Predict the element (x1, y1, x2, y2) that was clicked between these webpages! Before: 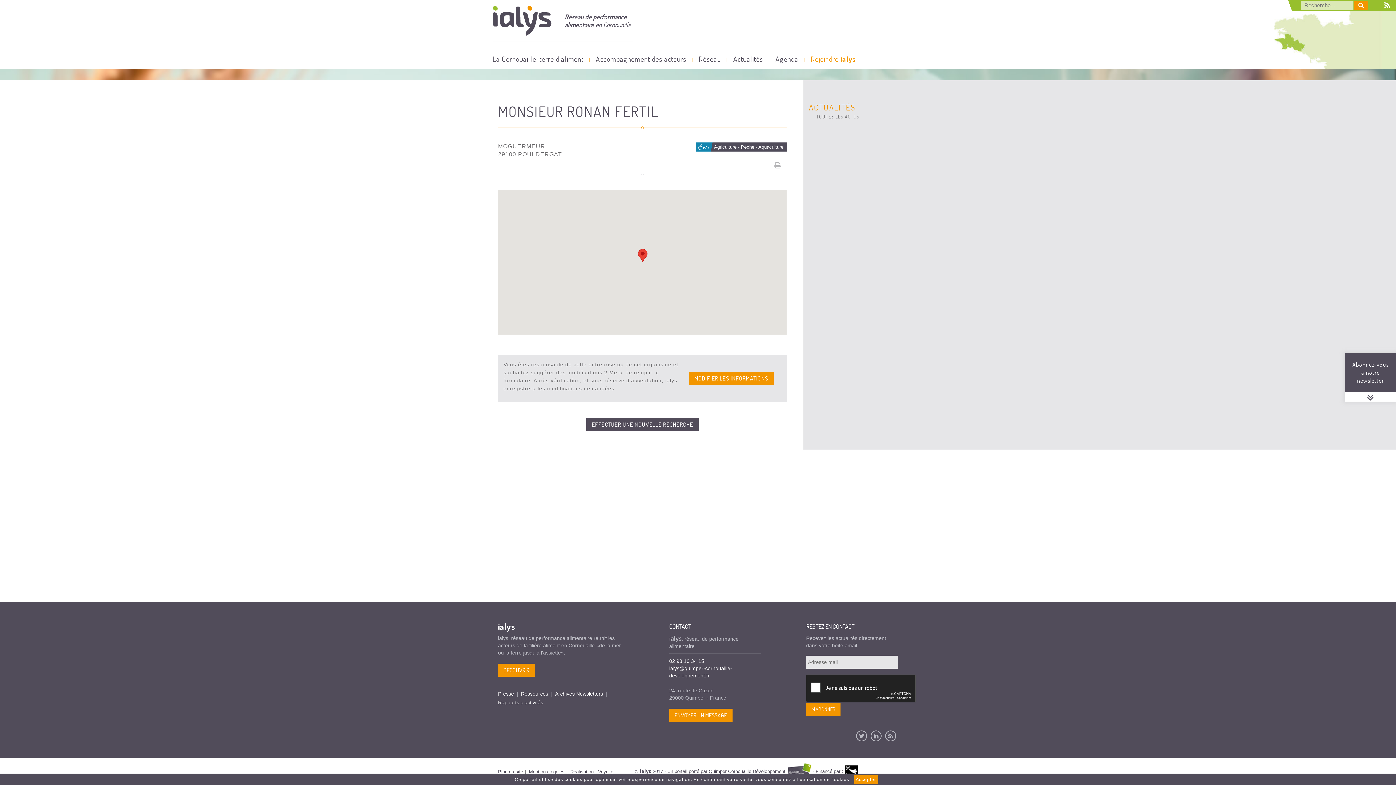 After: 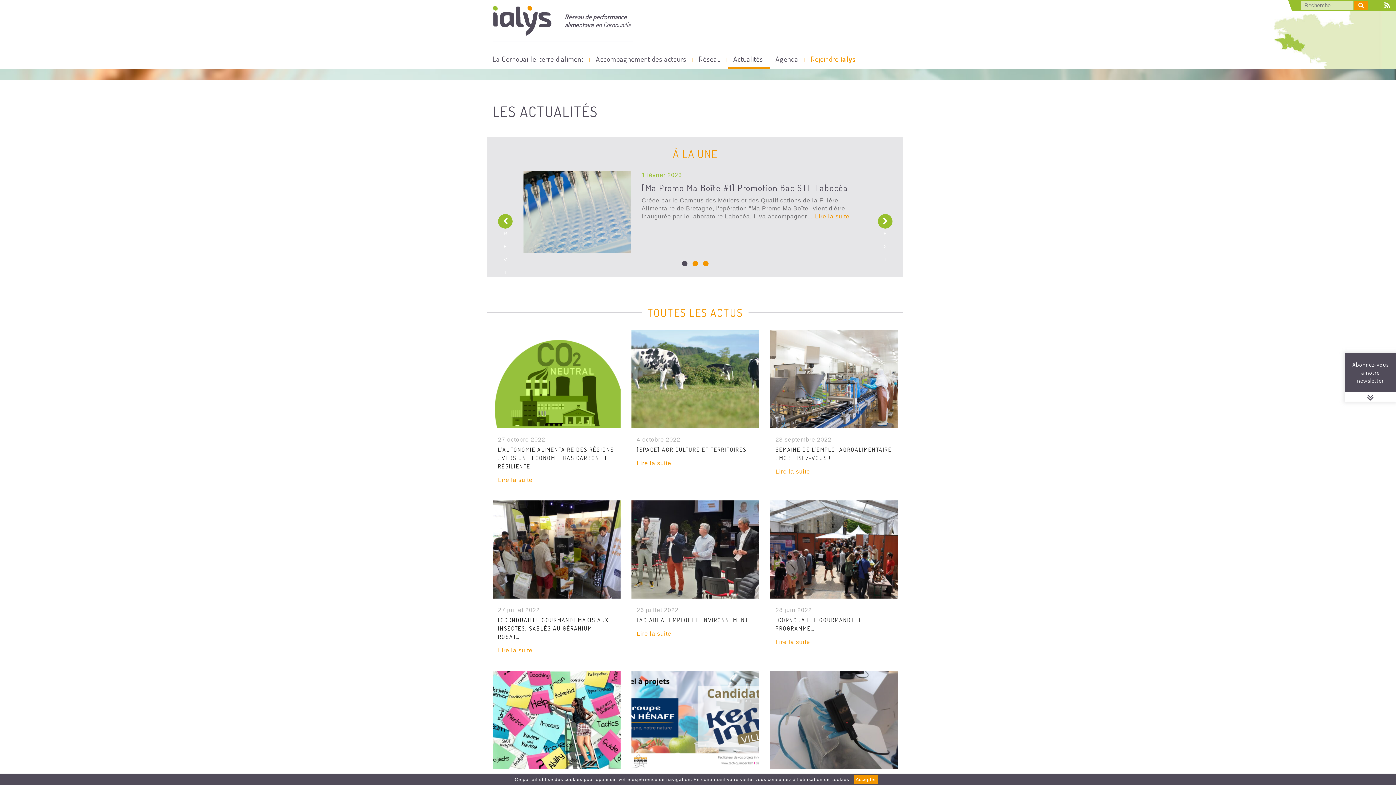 Action: label: TOUTES LES ACTUS bbox: (812, 112, 859, 120)